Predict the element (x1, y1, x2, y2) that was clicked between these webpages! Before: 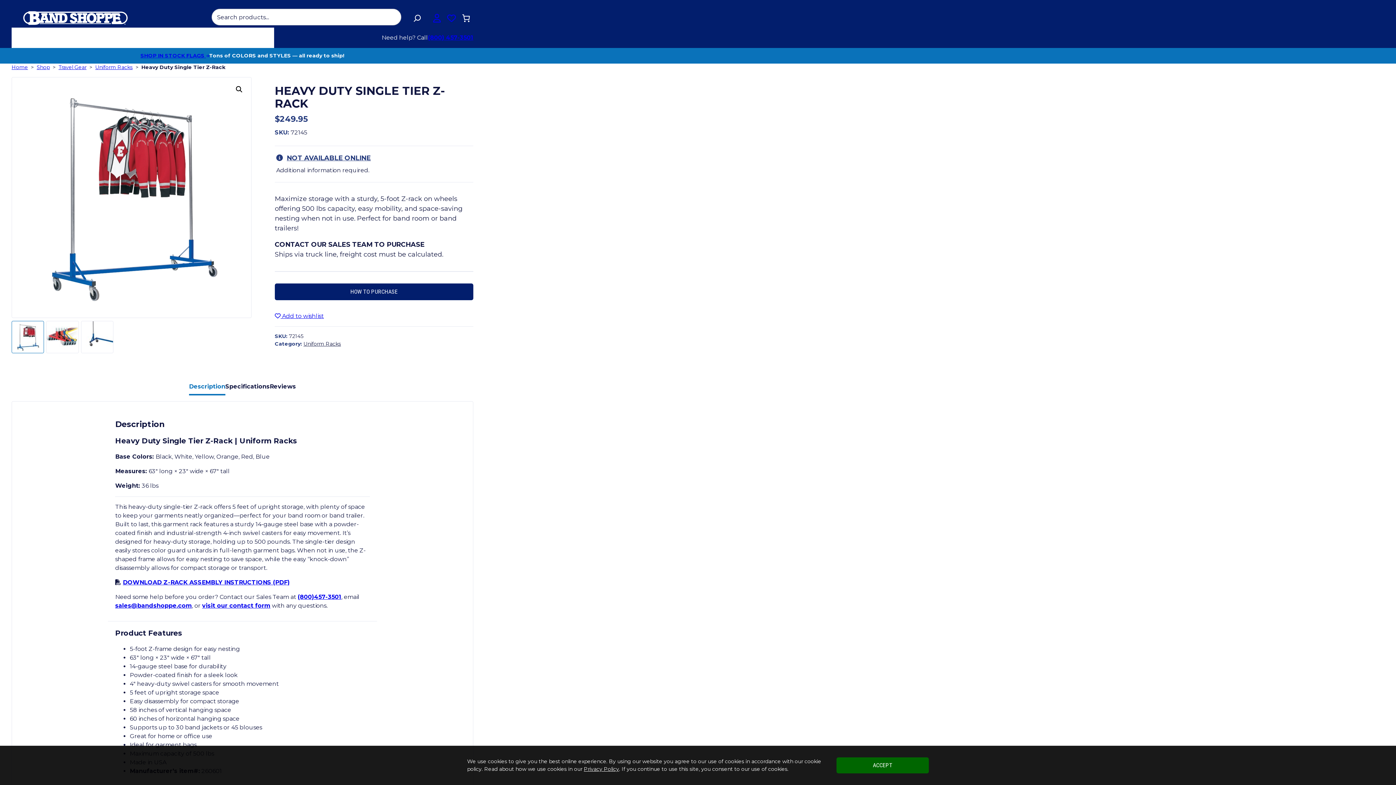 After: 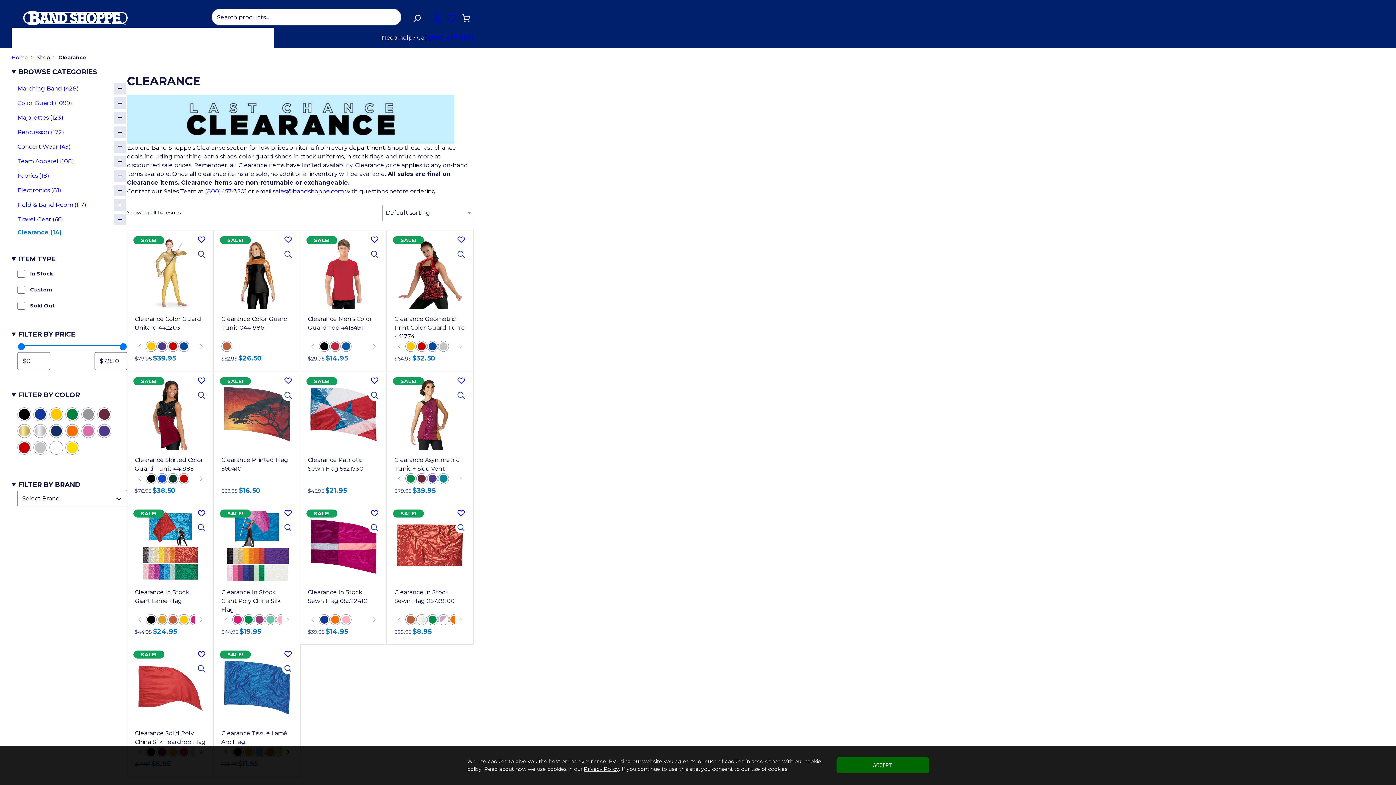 Action: bbox: (113, 27, 142, 48) label: Clearance